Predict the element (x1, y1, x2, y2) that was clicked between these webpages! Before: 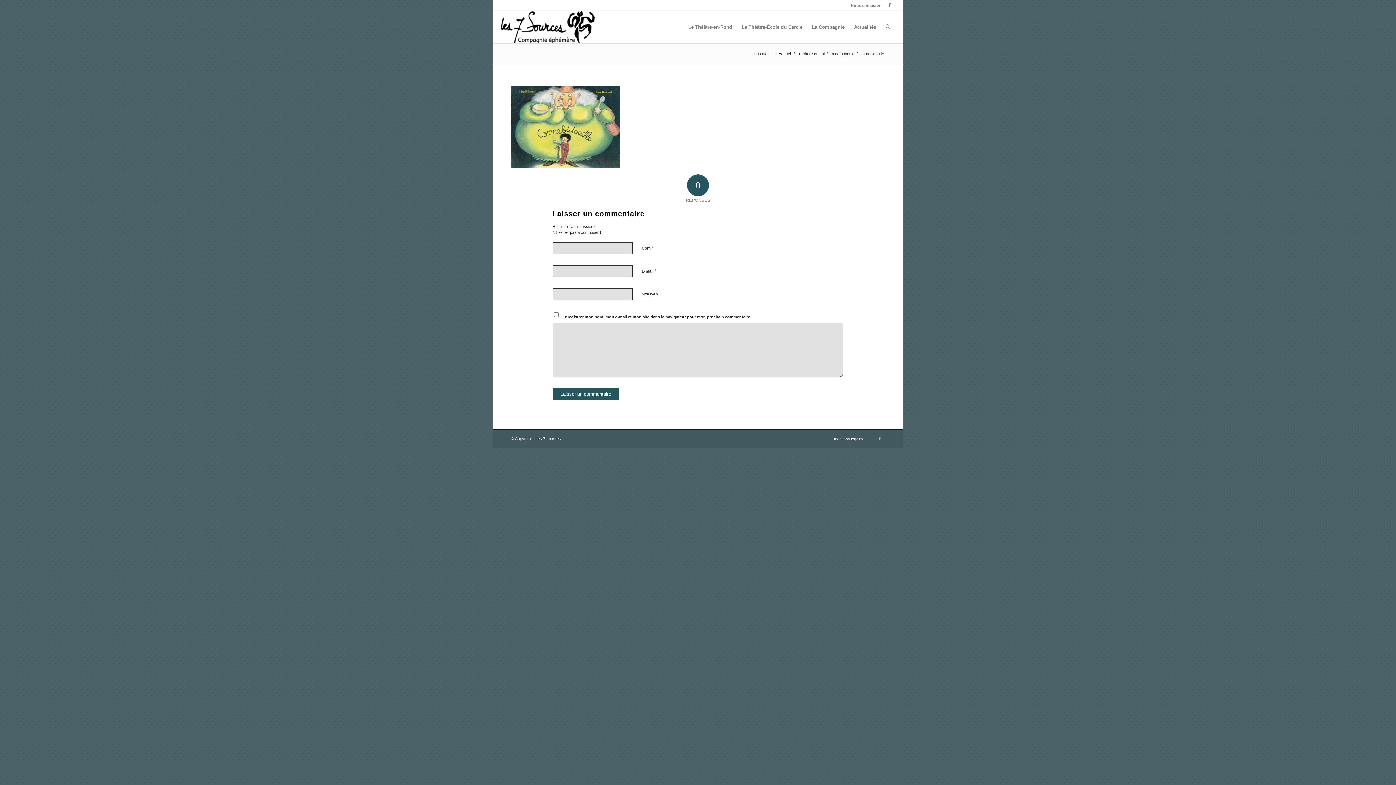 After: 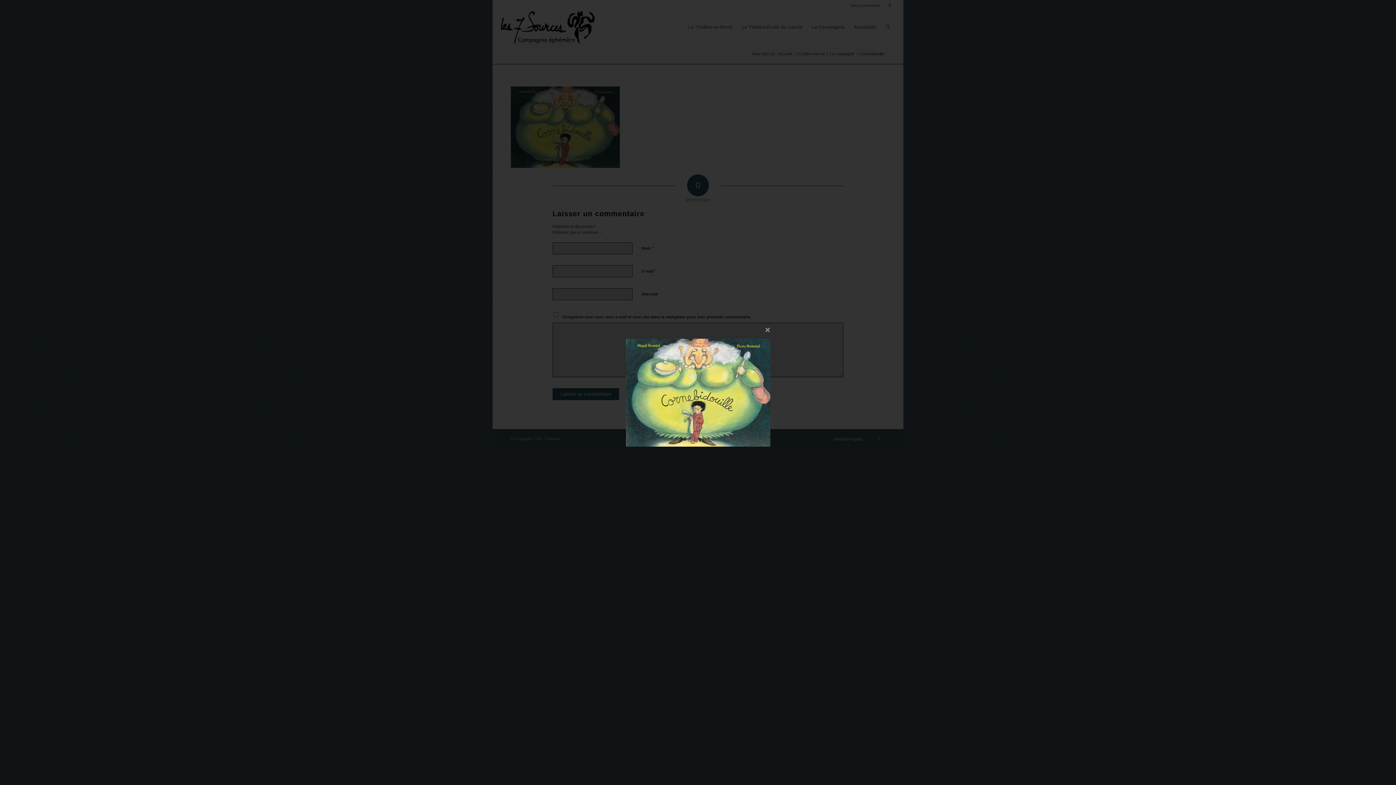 Action: bbox: (510, 163, 620, 169)